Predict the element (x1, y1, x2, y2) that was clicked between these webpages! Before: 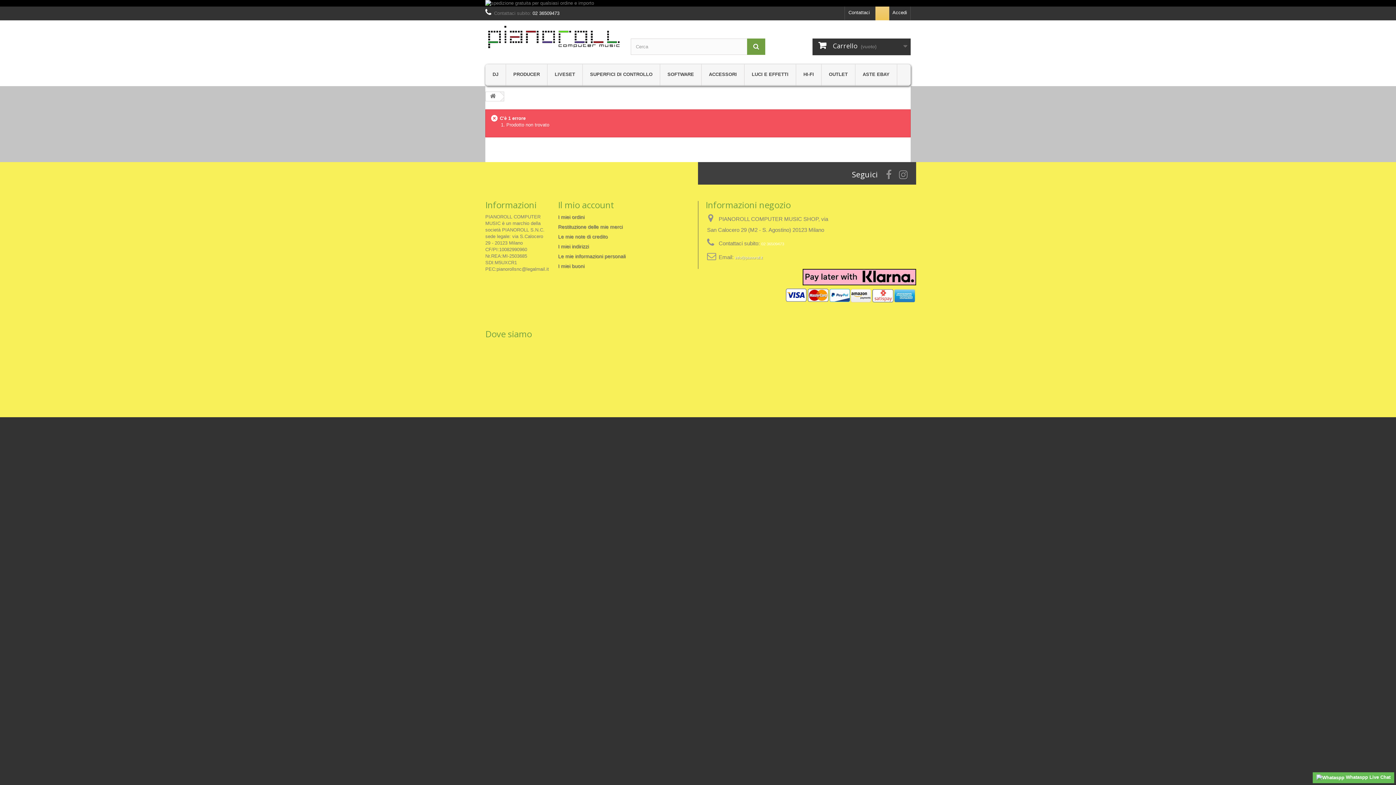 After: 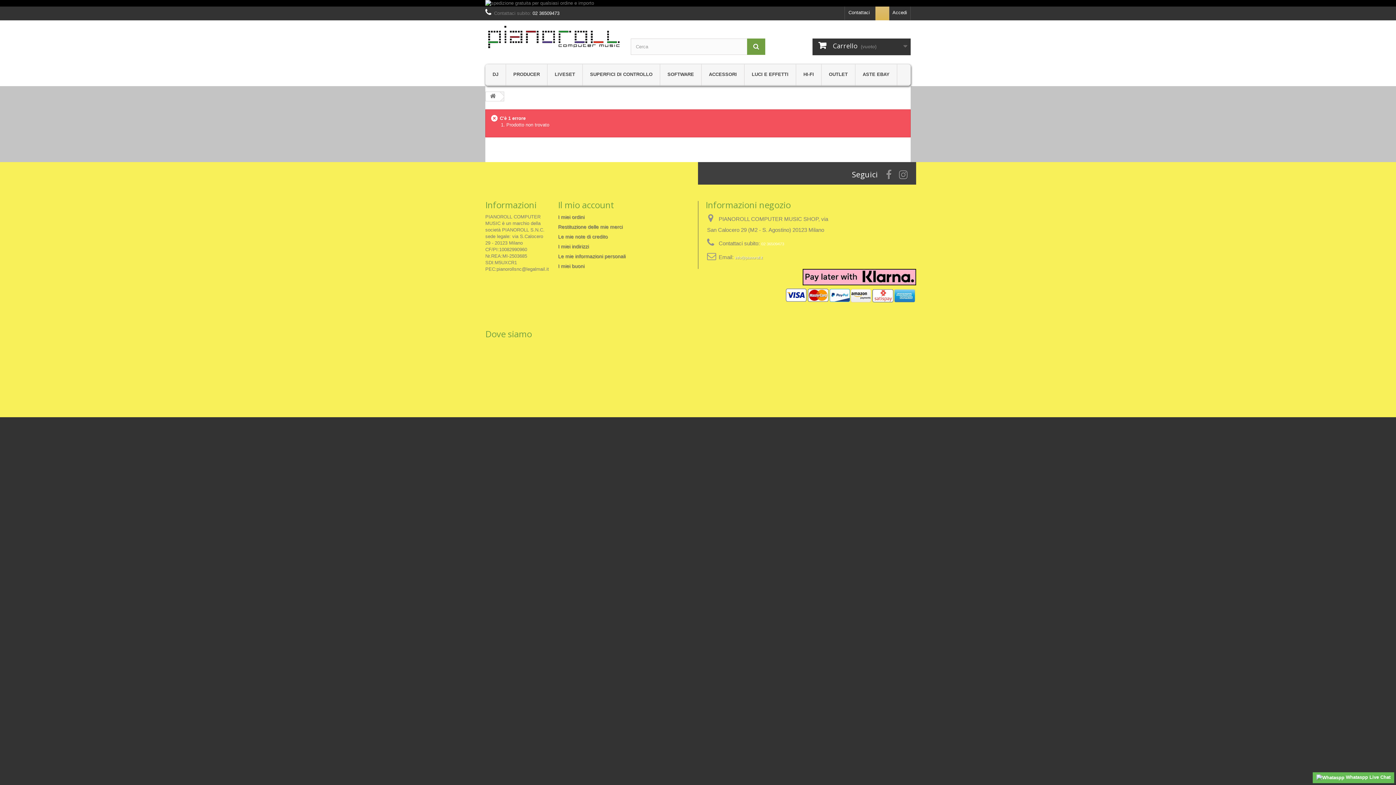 Action: bbox: (875, 6, 889, 20)